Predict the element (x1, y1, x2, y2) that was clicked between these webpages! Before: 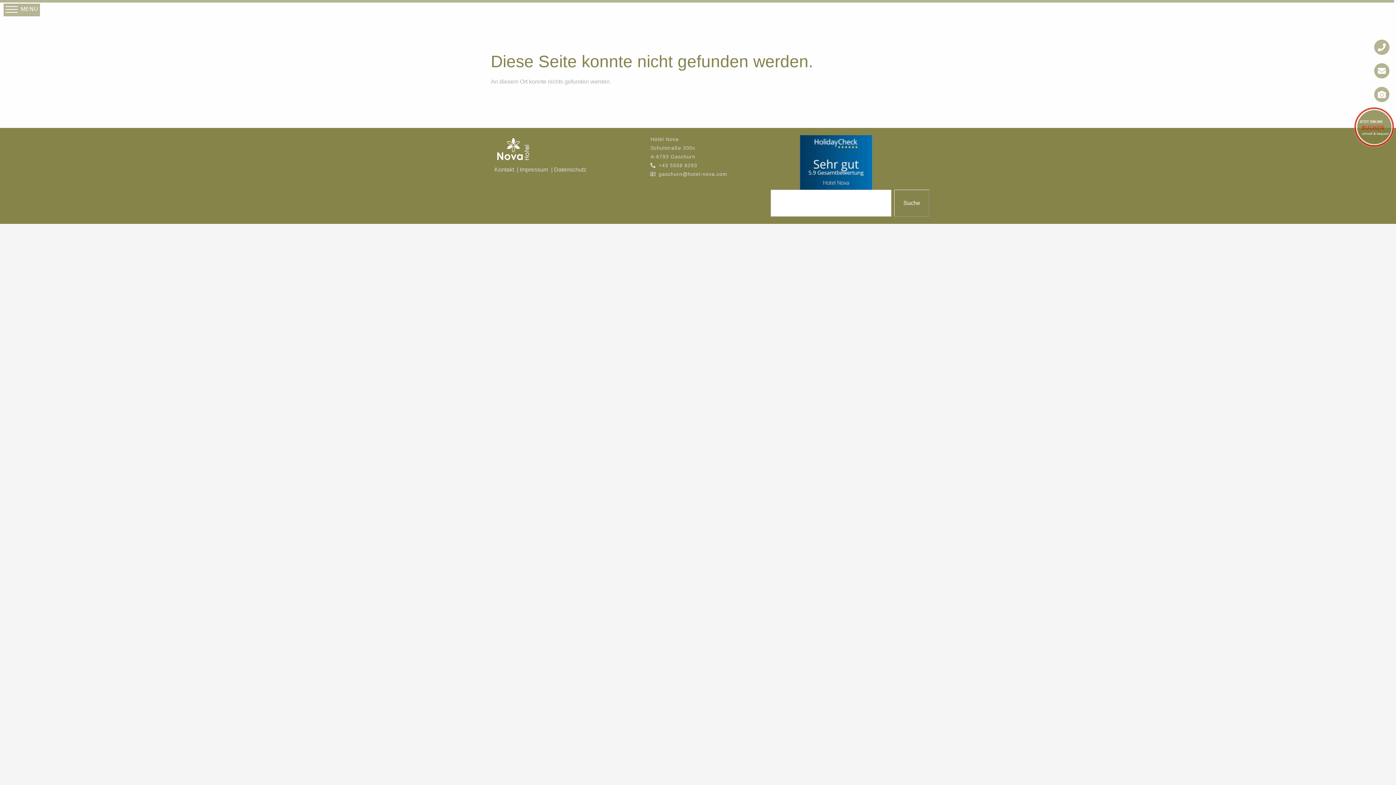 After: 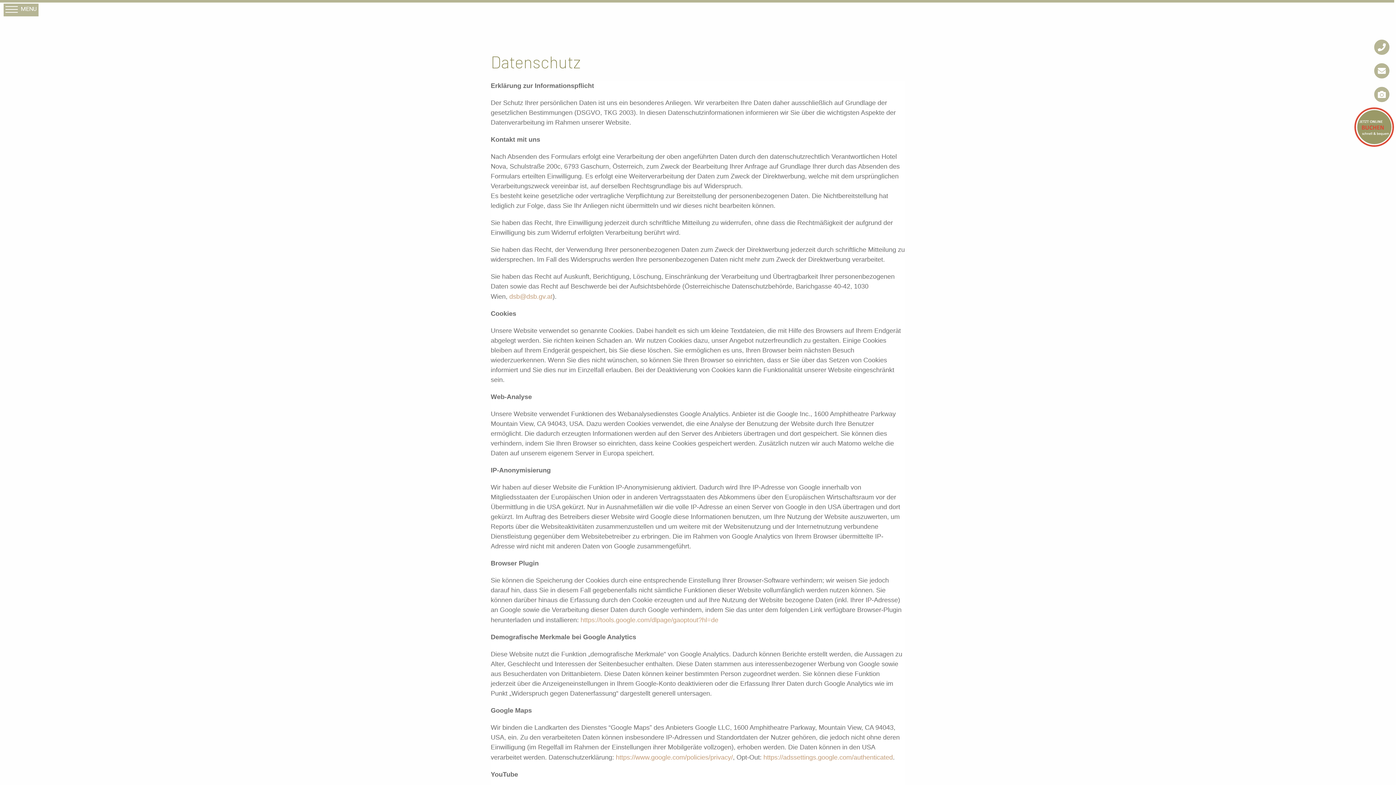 Action: label: Datenschutz bbox: (554, 166, 586, 172)